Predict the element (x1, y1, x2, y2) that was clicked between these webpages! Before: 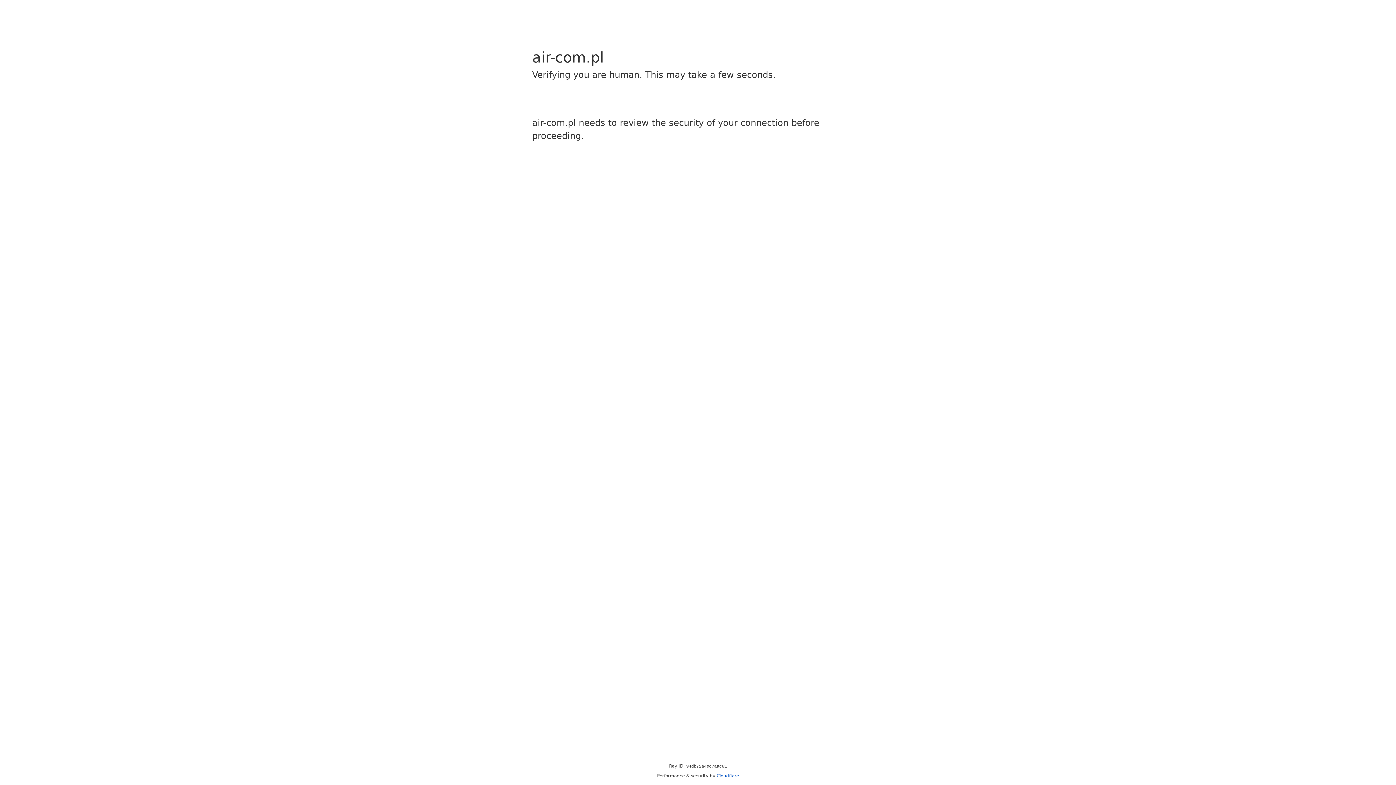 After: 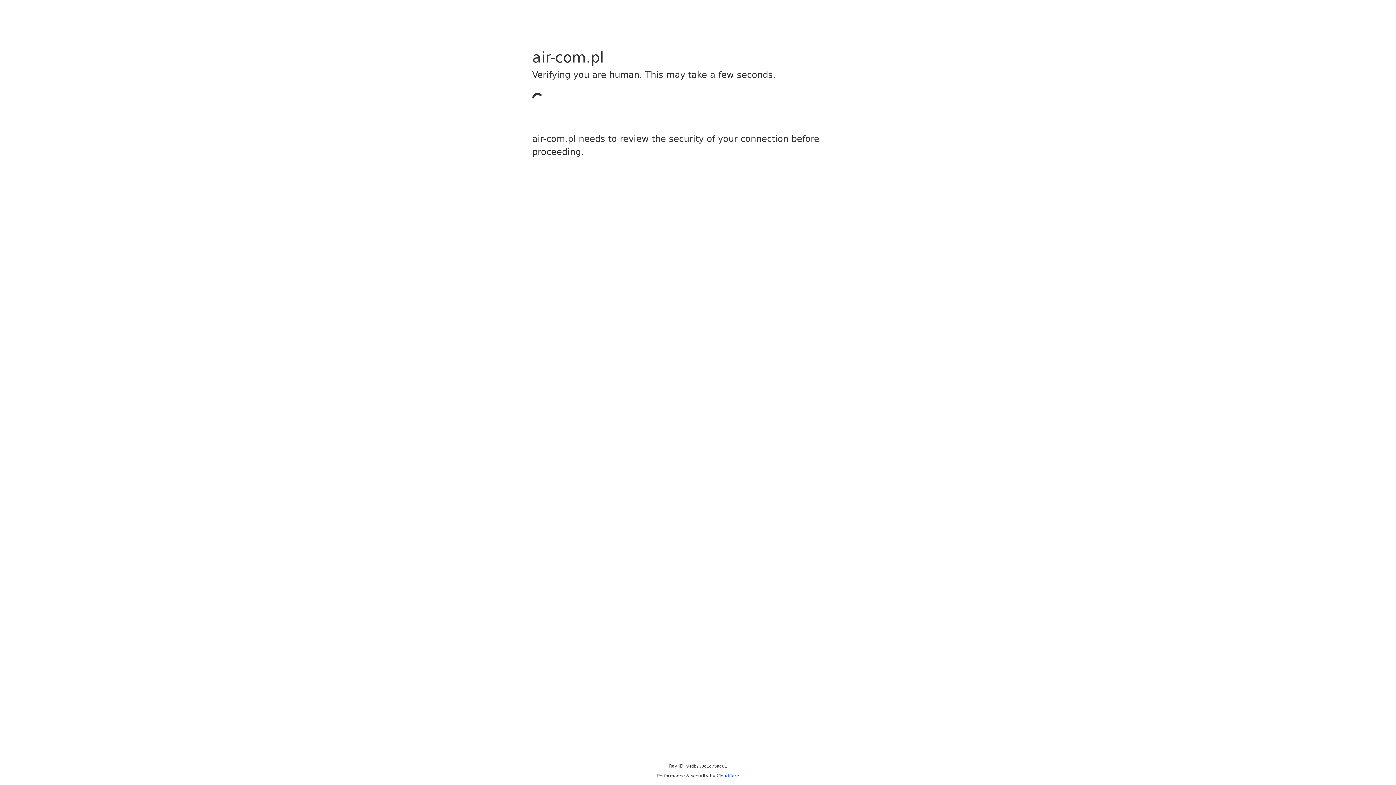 Action: bbox: (716, 773, 739, 778) label: Cloudflare